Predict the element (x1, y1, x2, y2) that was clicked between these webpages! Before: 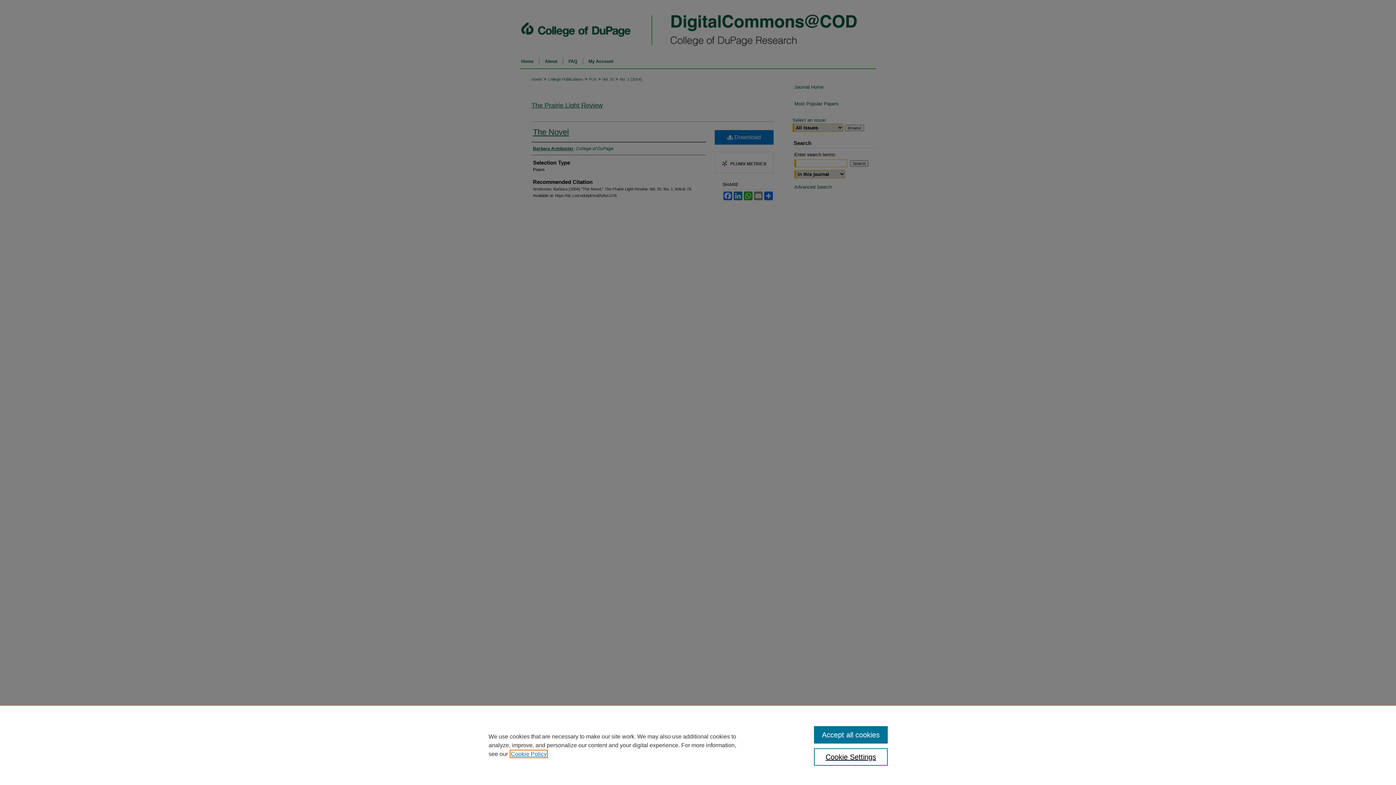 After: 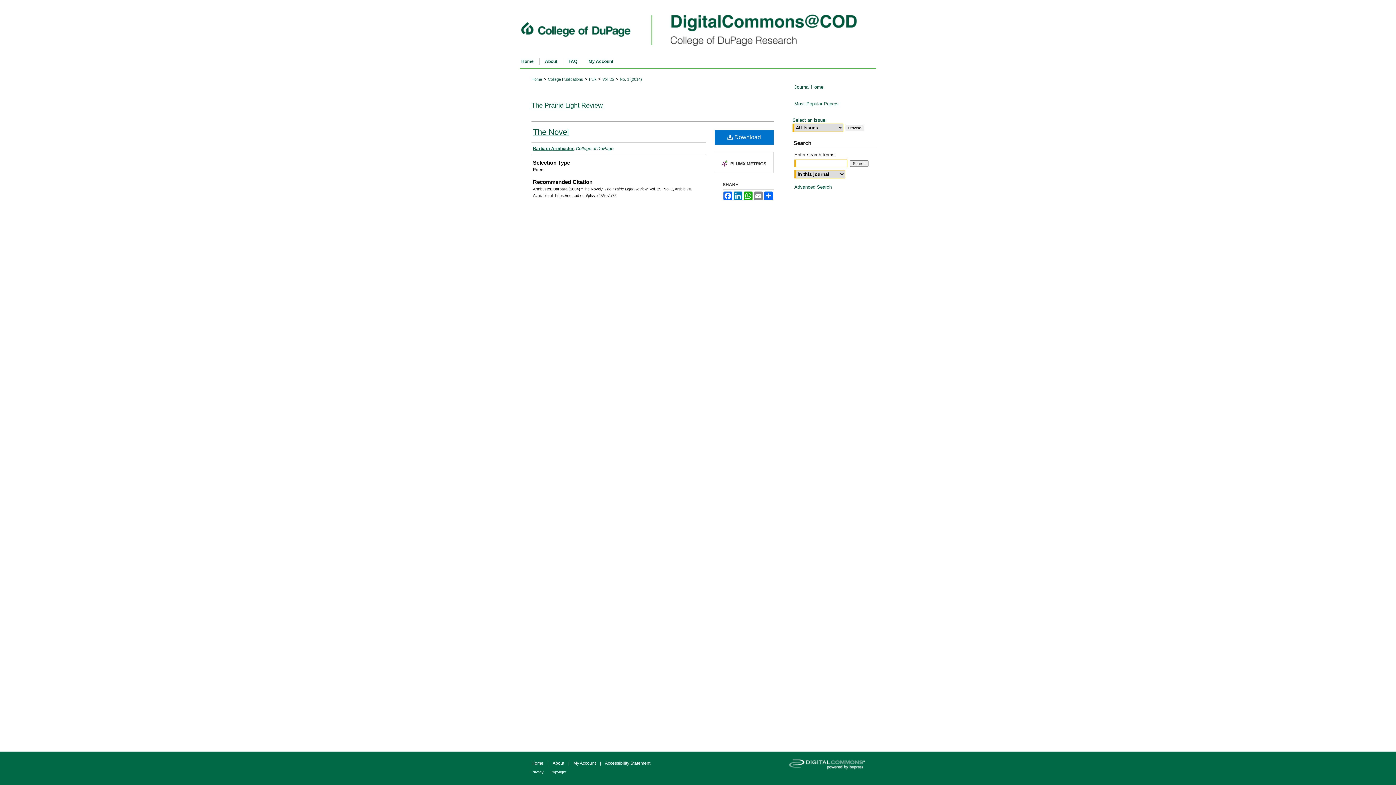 Action: bbox: (814, 726, 887, 744) label: Accept all cookies